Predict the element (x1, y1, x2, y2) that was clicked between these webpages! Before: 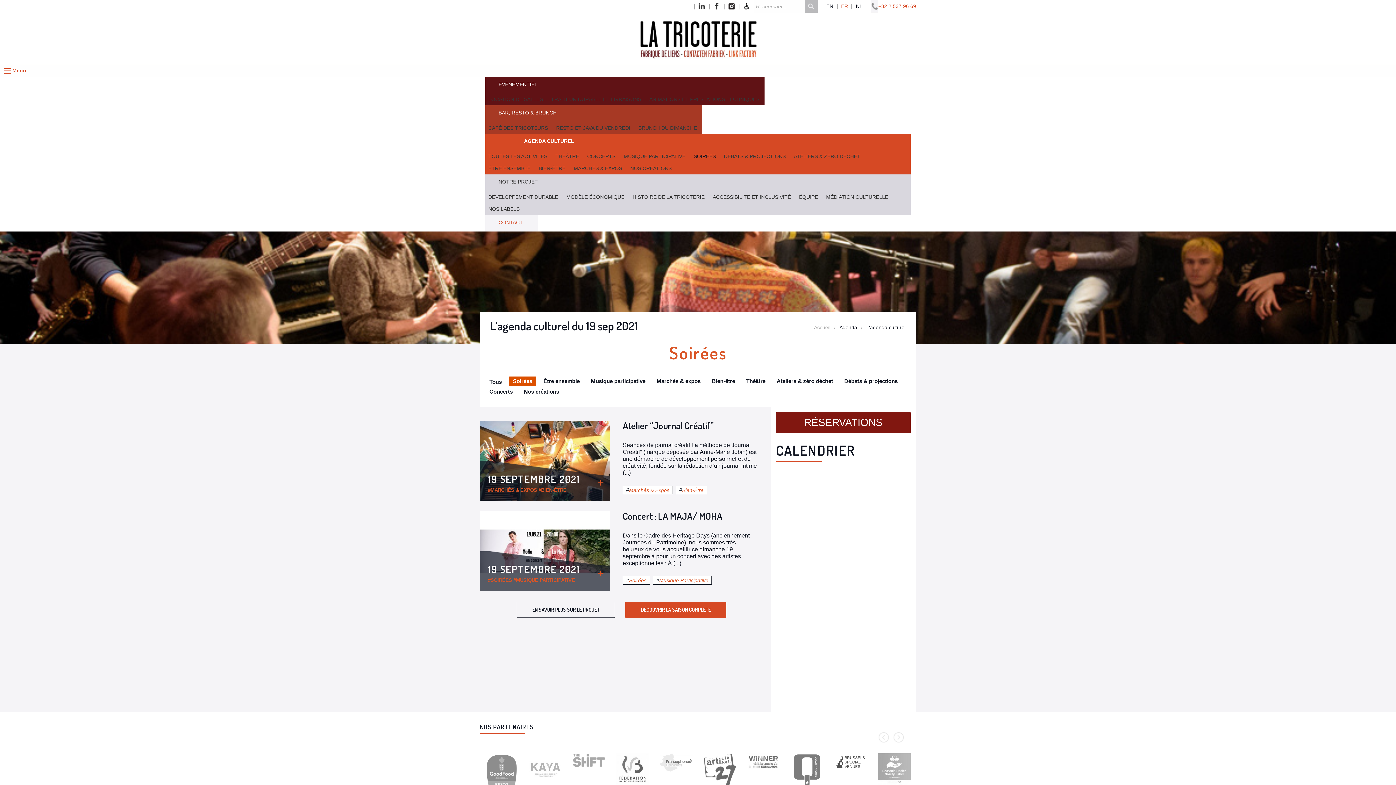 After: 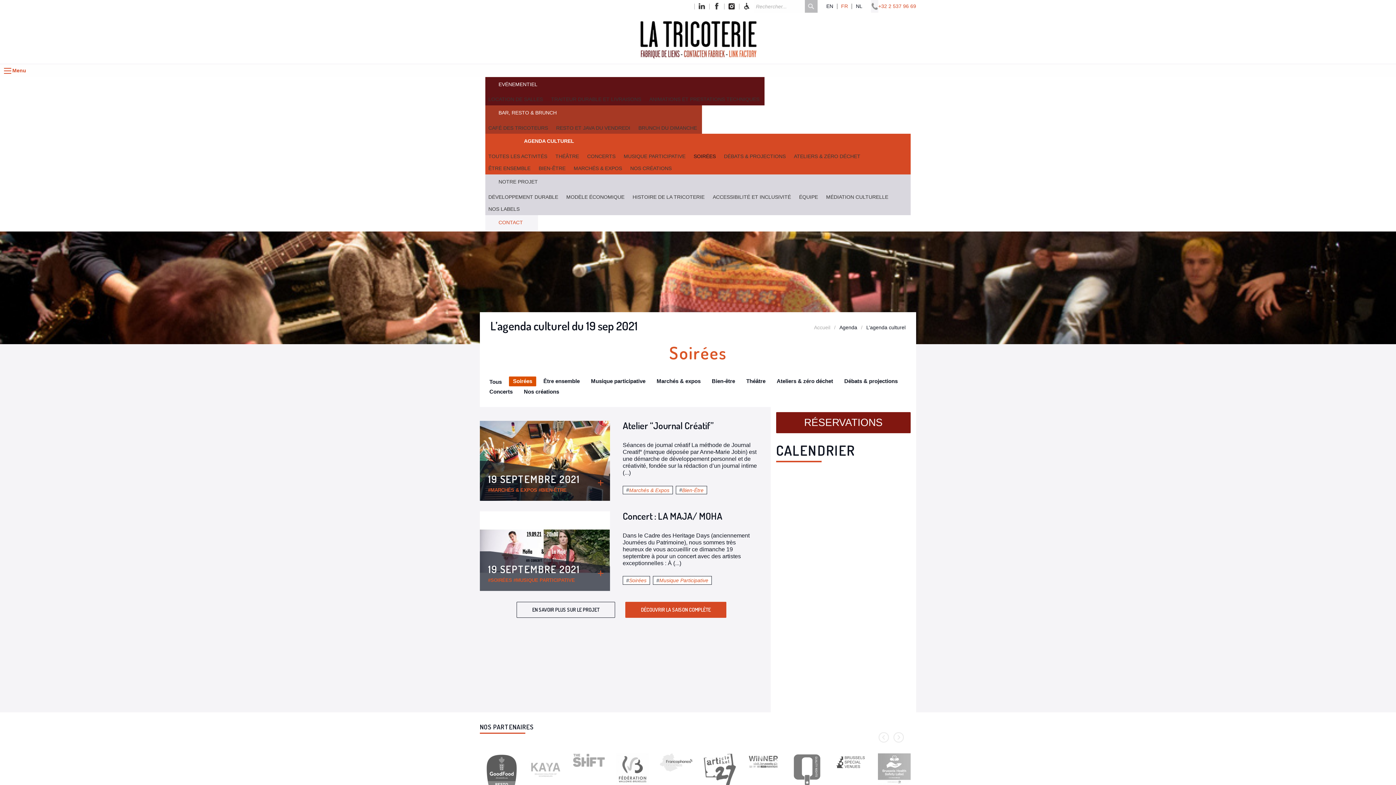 Action: bbox: (485, 772, 518, 778)